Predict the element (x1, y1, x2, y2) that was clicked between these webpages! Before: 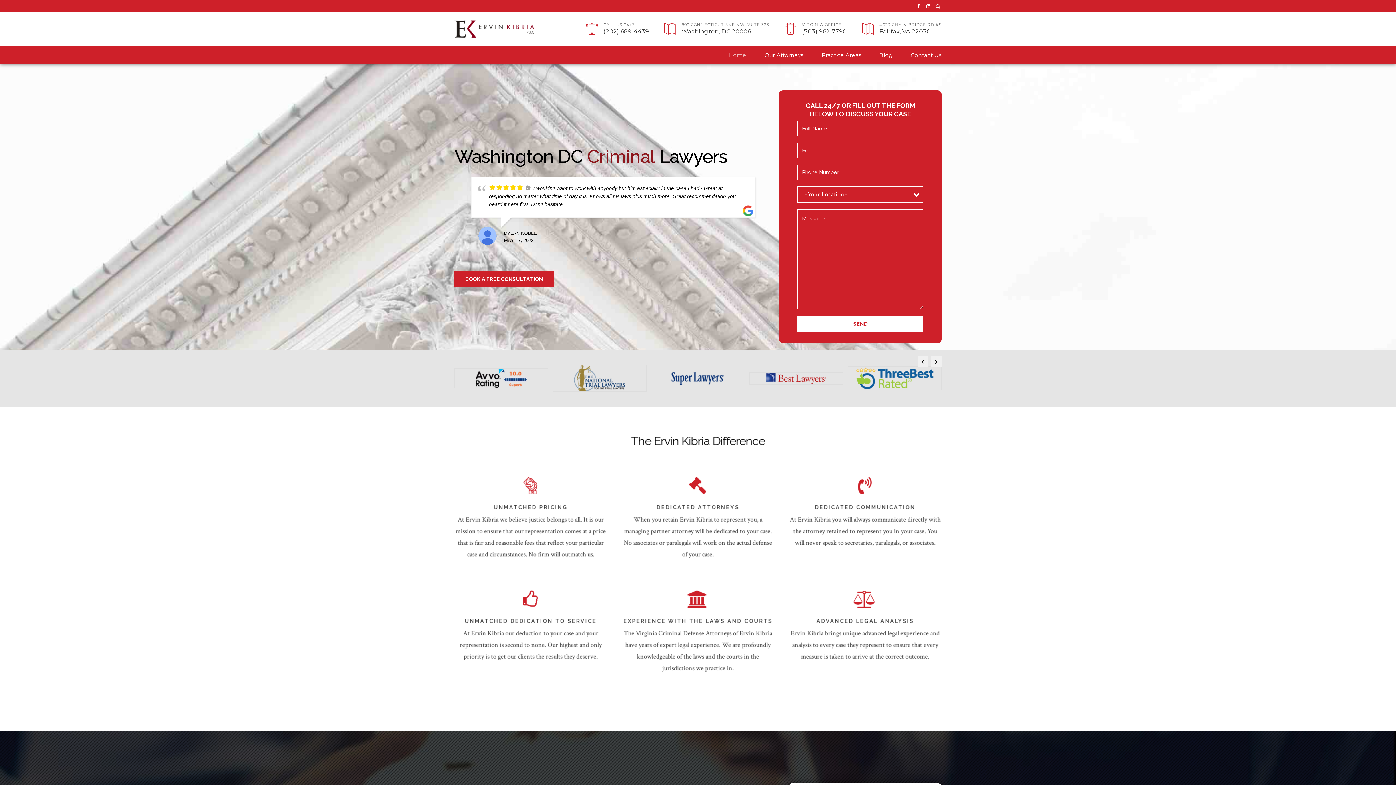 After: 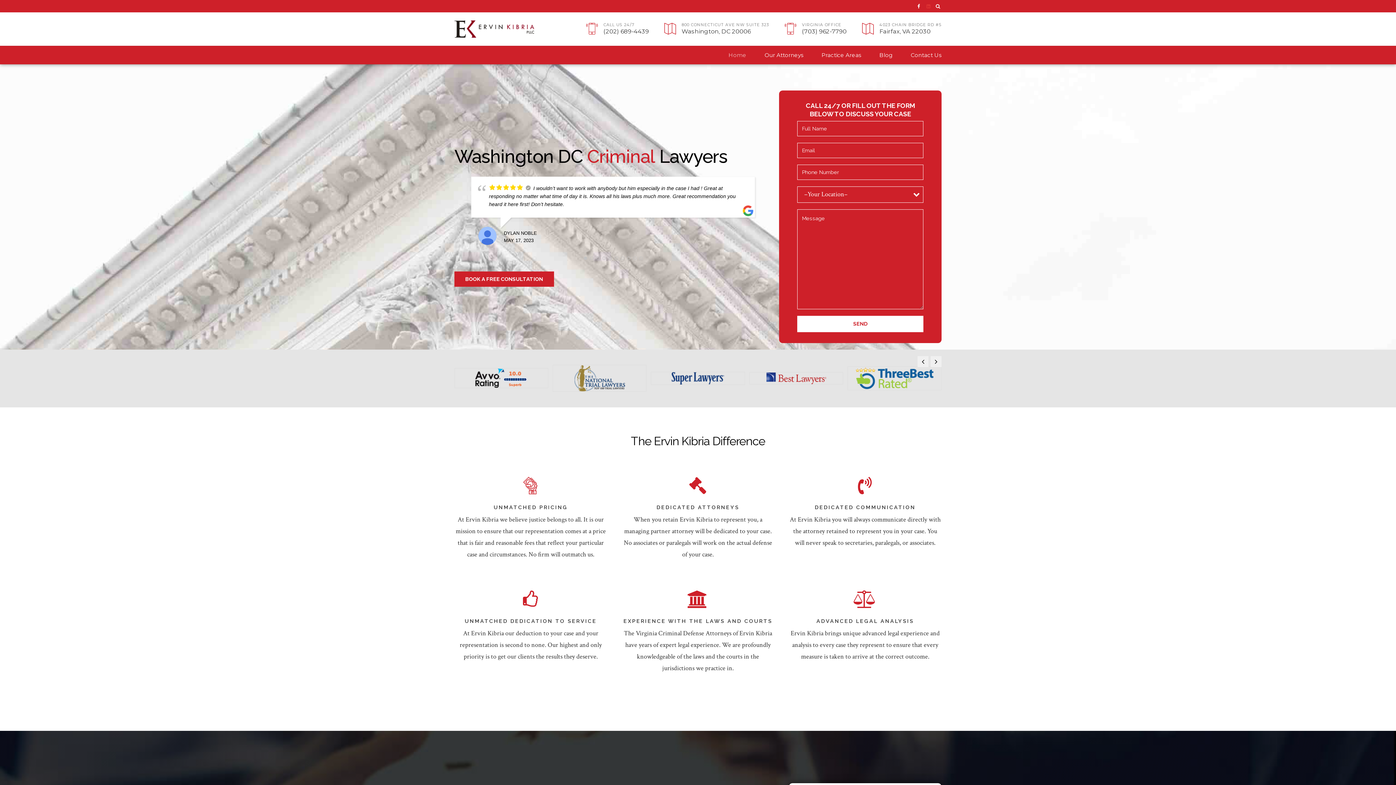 Action: bbox: (917, 1, 928, 9)